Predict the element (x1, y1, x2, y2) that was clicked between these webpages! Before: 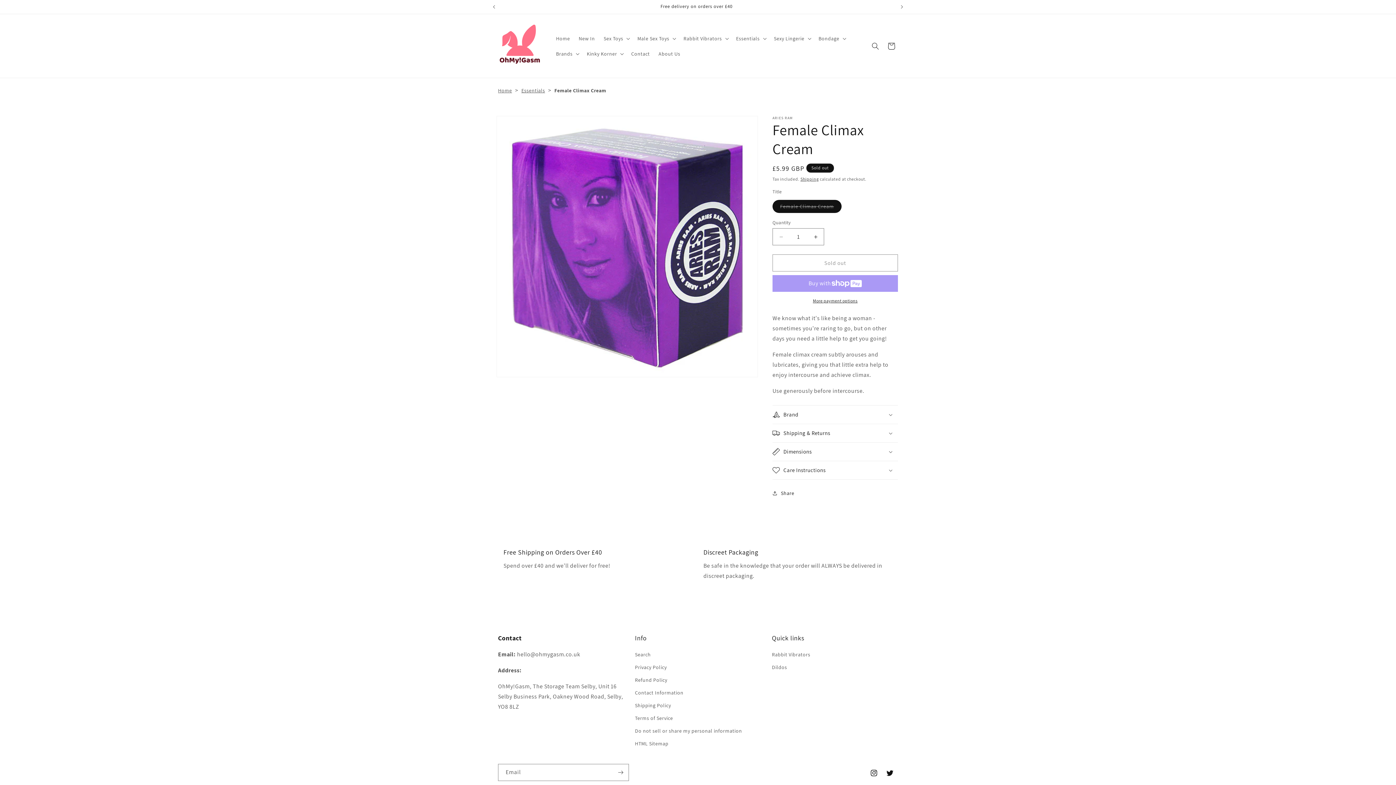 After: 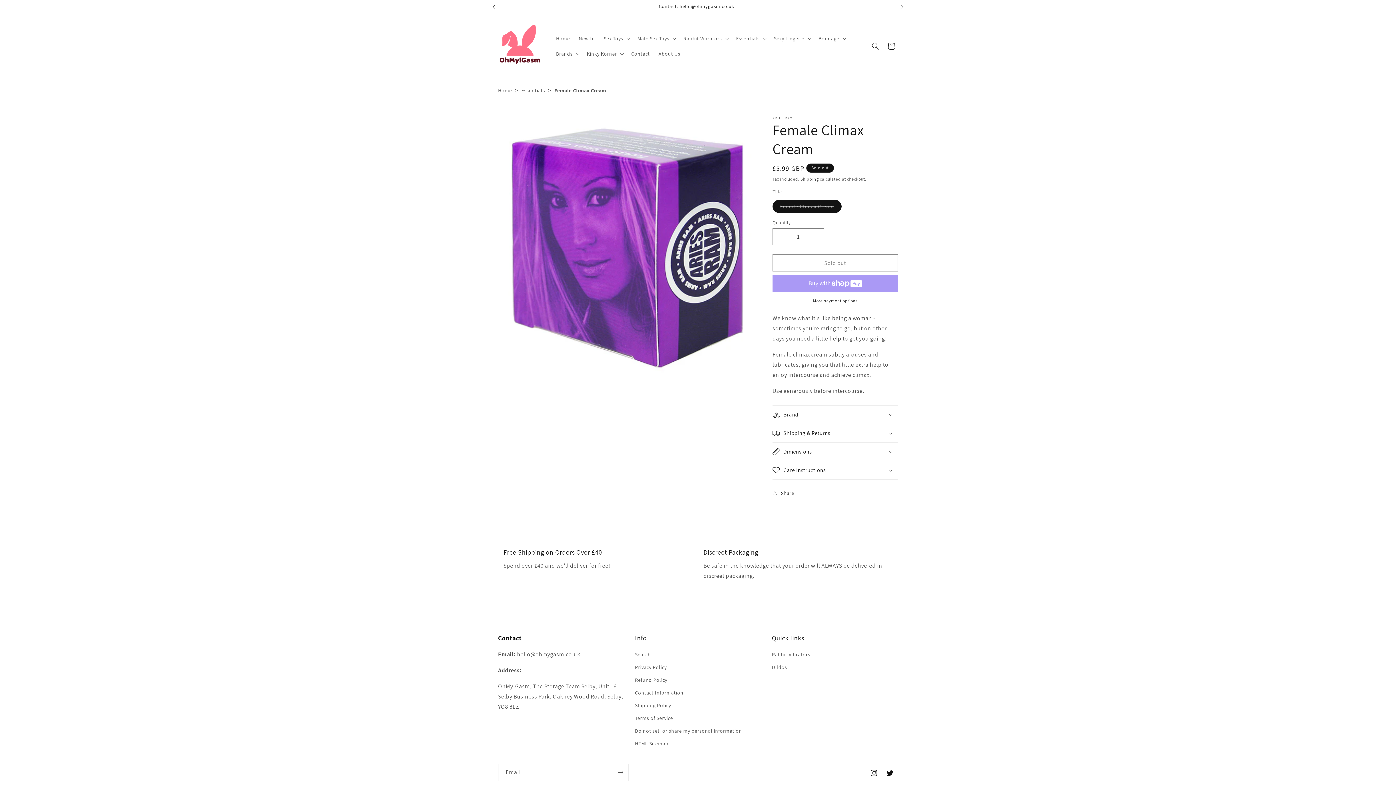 Action: bbox: (486, 0, 502, 13) label: Previous announcement